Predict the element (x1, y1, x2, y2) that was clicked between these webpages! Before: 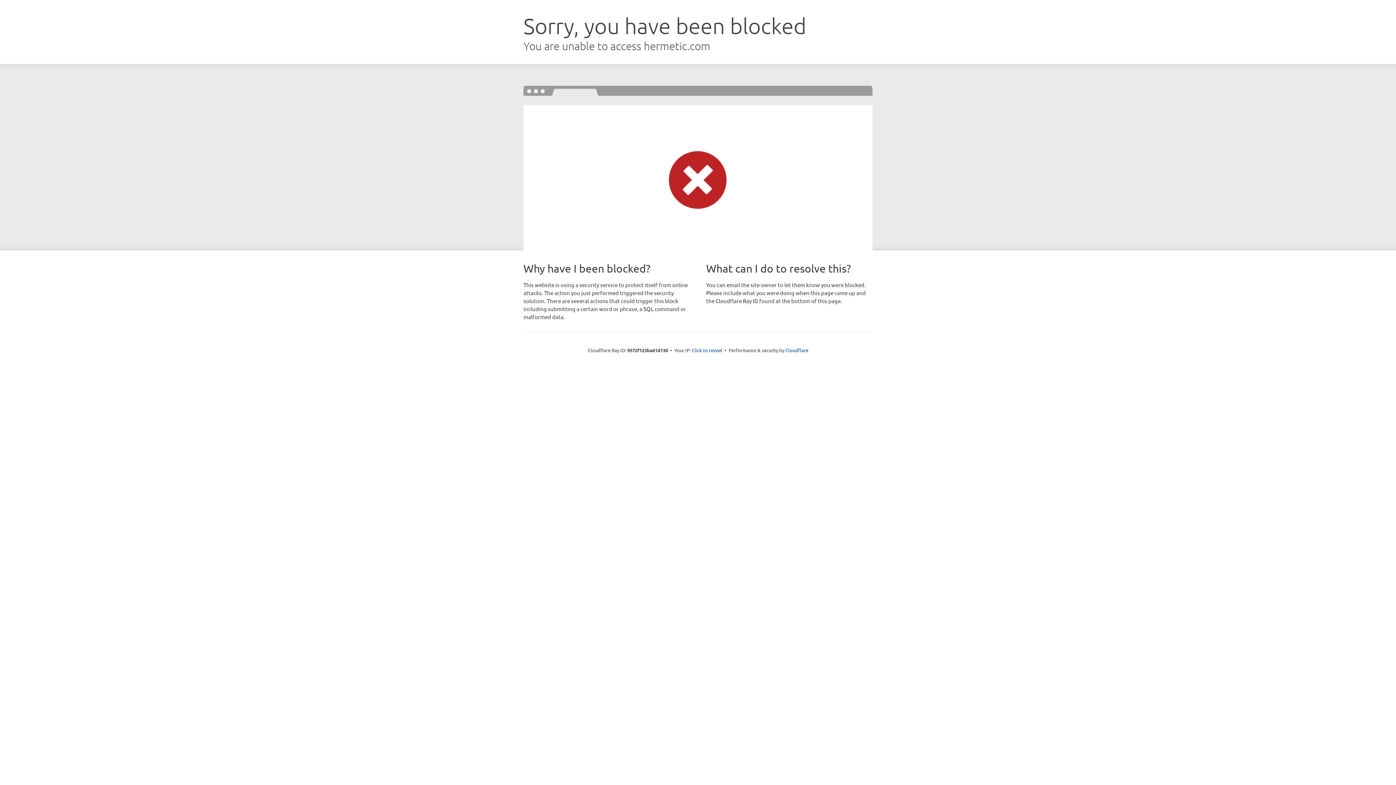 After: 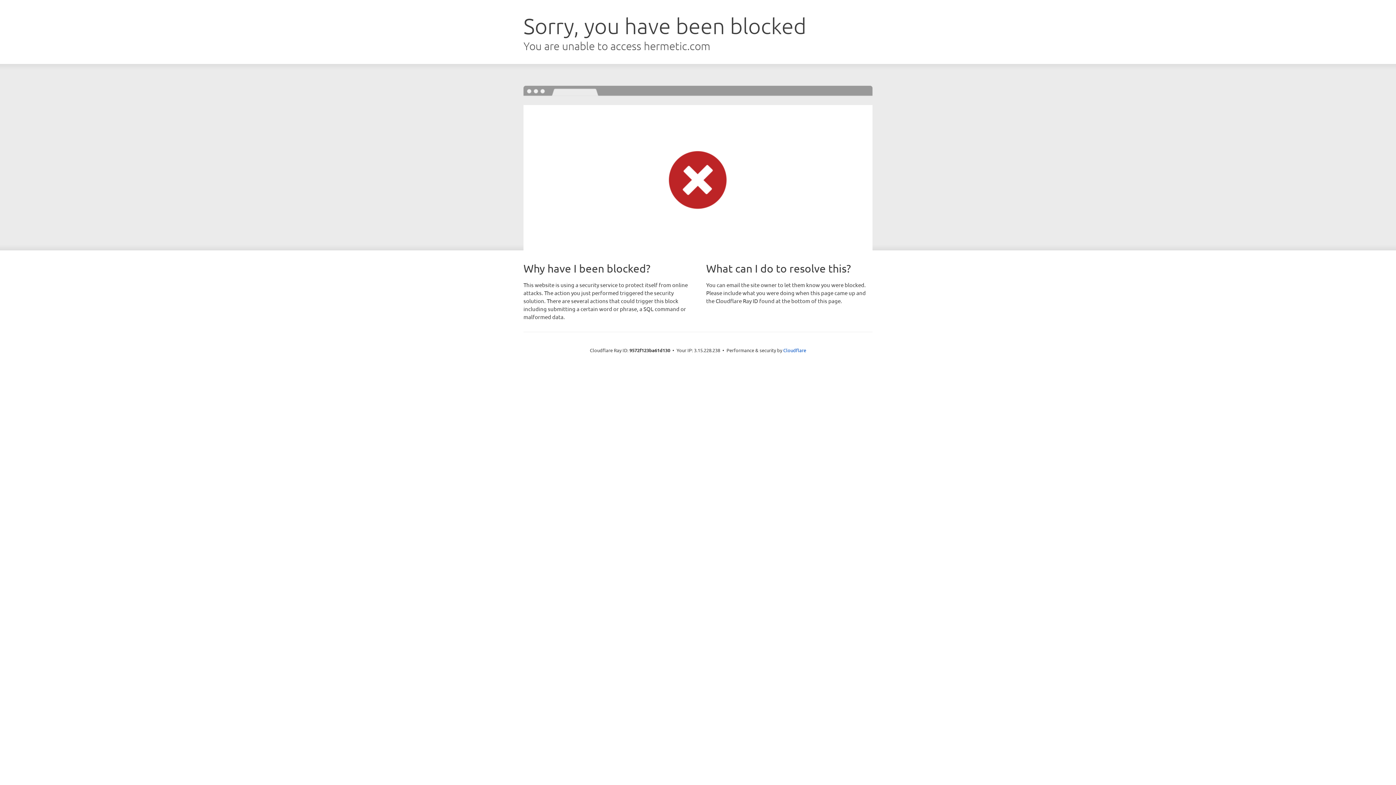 Action: label: Click to reveal bbox: (692, 346, 722, 353)